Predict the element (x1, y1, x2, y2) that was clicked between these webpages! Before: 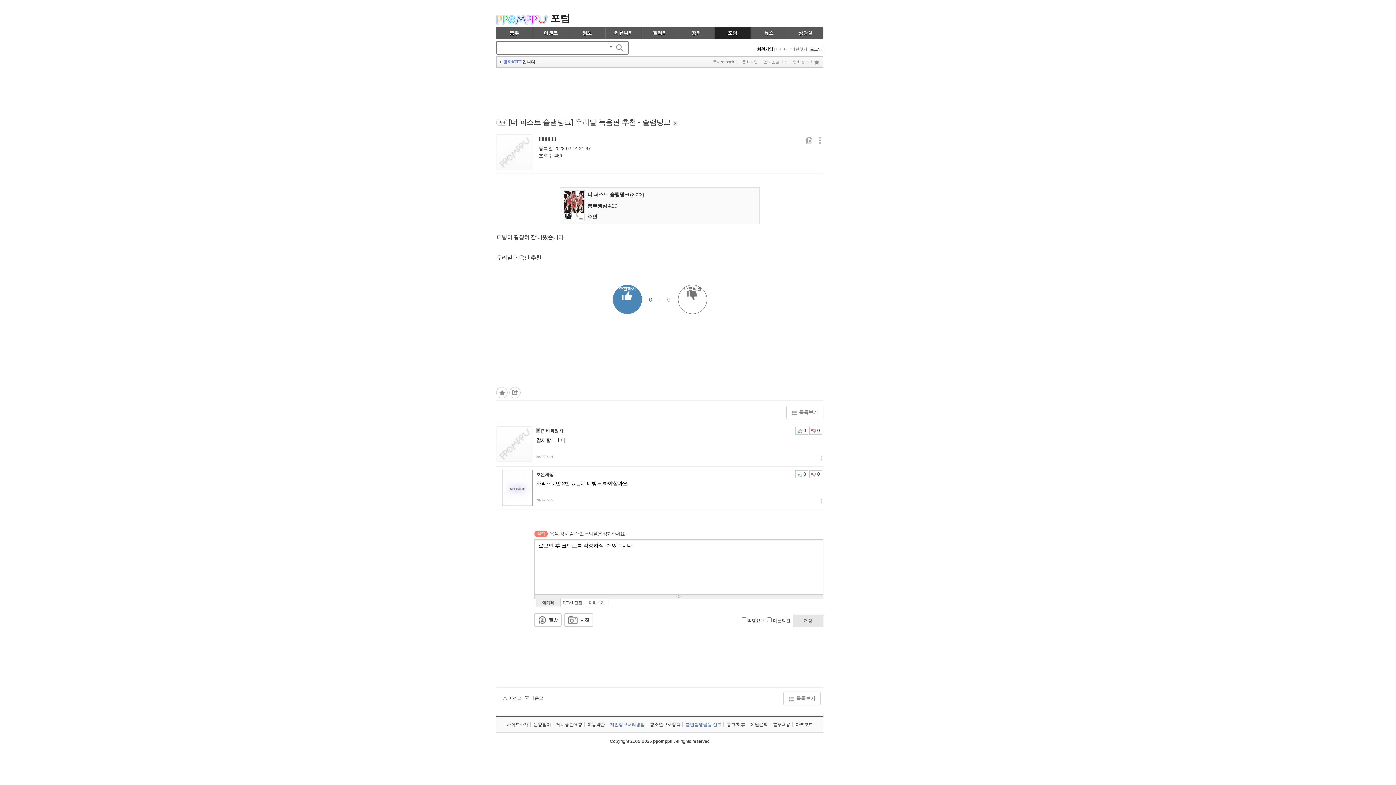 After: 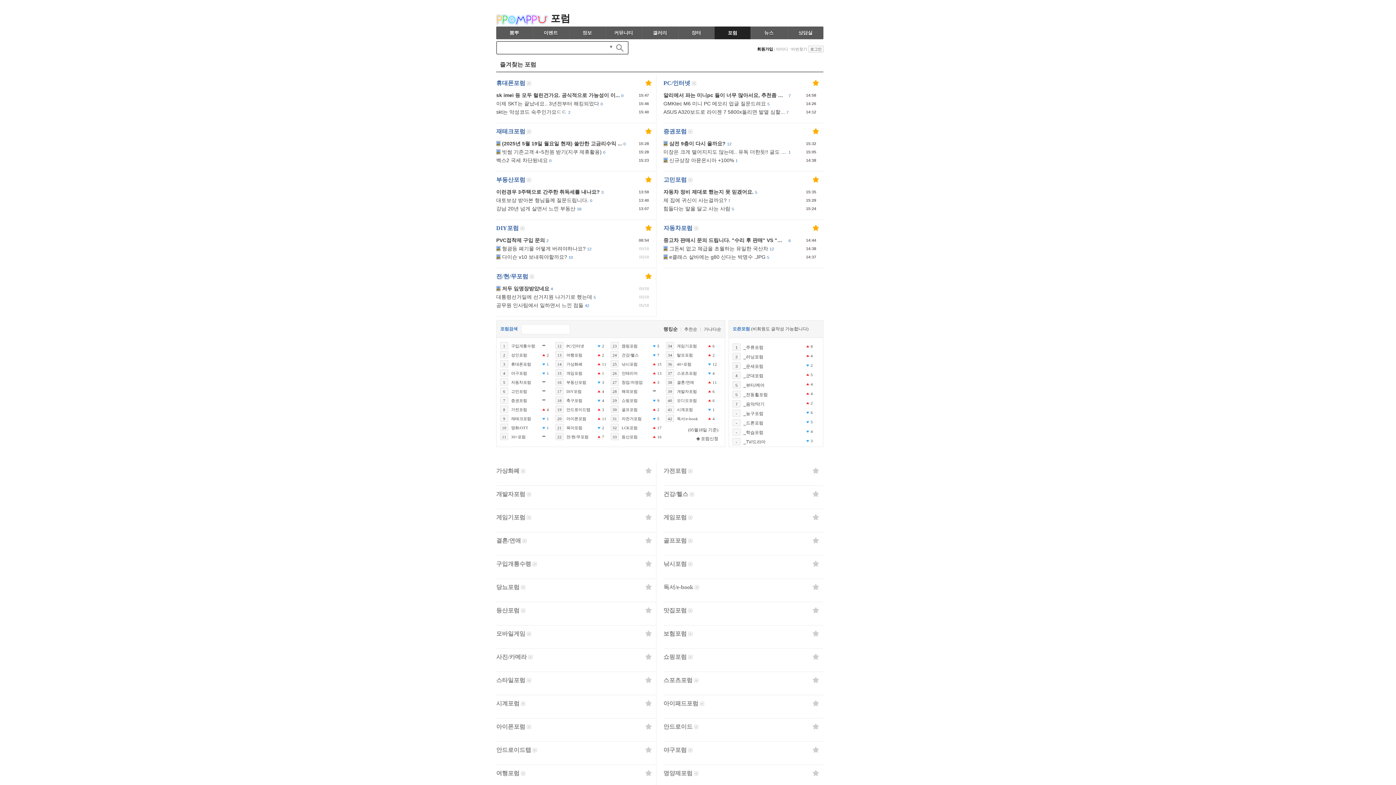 Action: label: 포럼 bbox: (714, 26, 750, 39)